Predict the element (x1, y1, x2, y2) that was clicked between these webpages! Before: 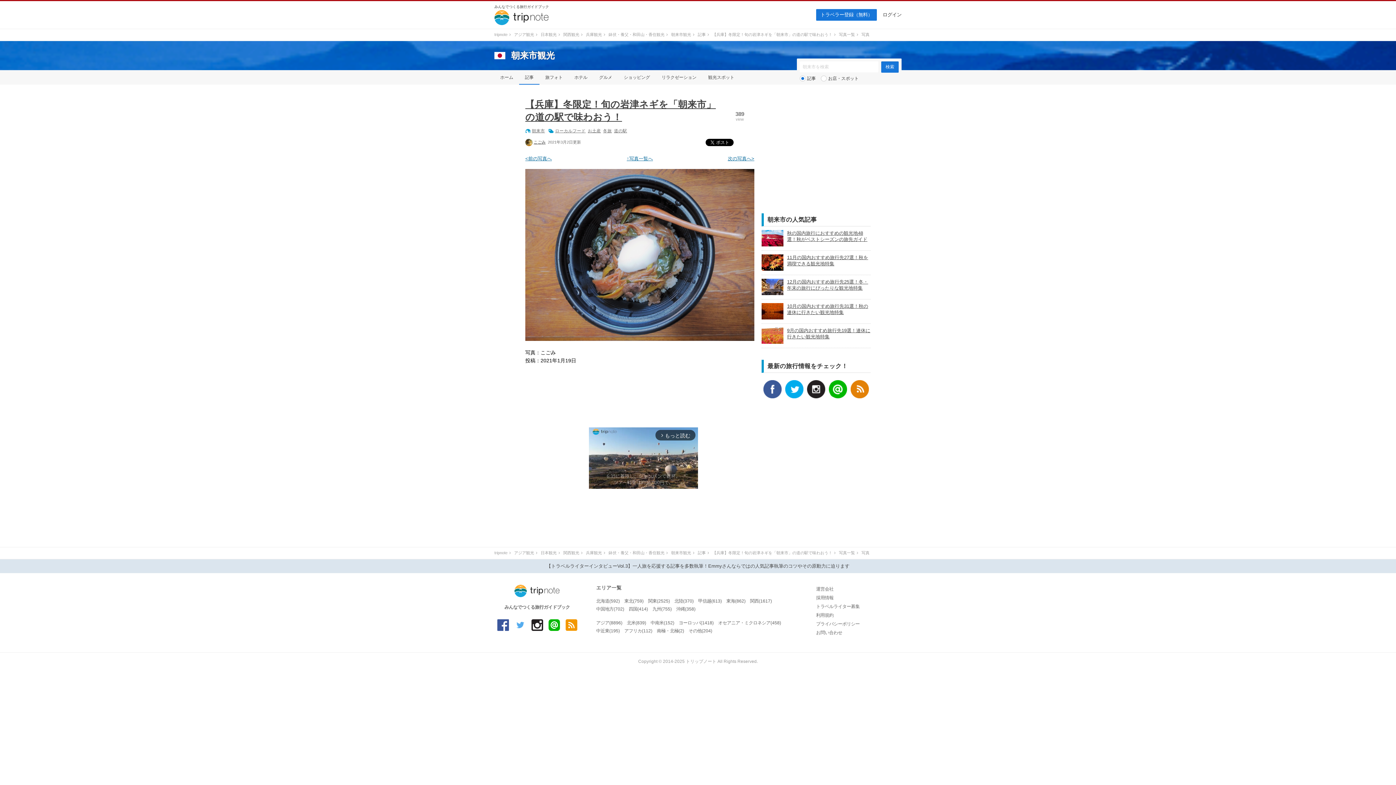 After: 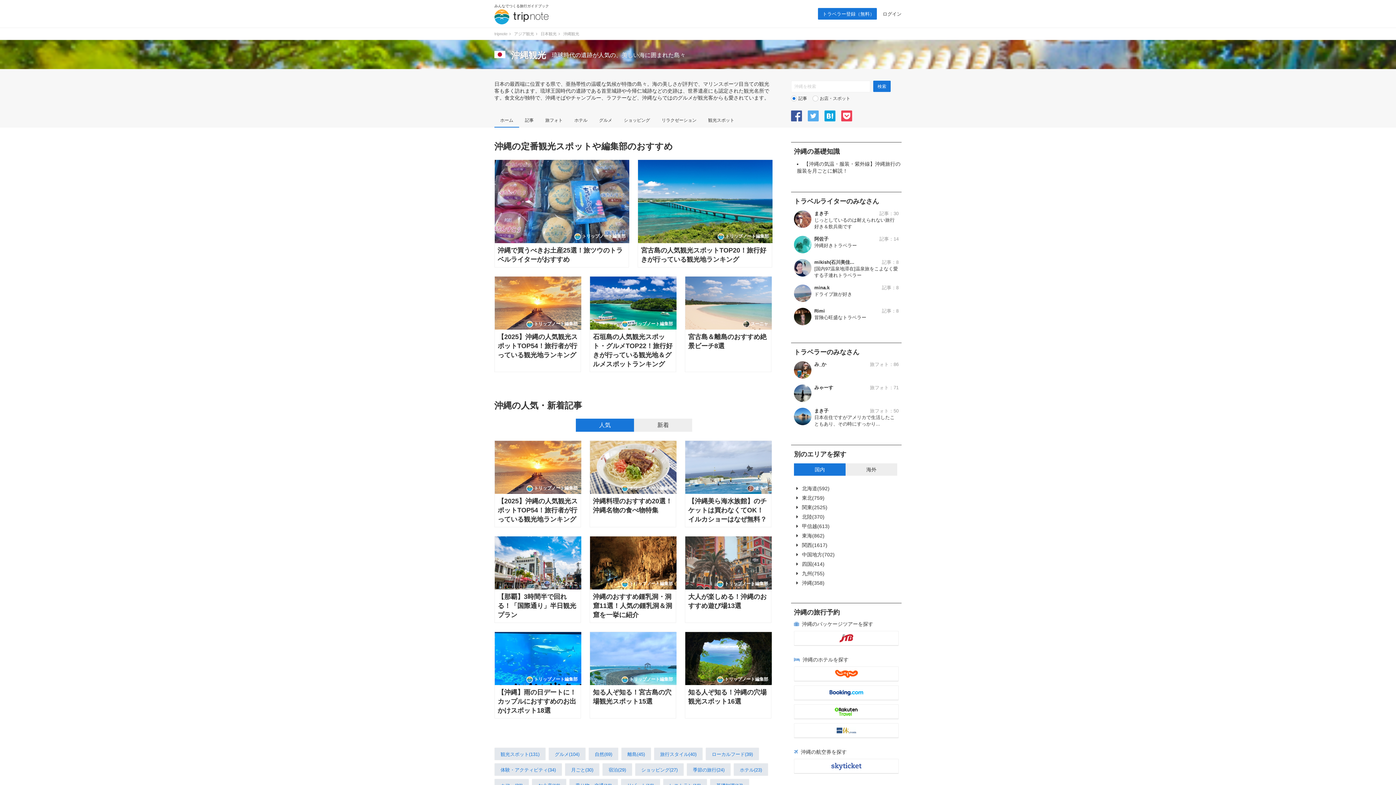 Action: bbox: (676, 606, 695, 611) label: 沖縄(358)